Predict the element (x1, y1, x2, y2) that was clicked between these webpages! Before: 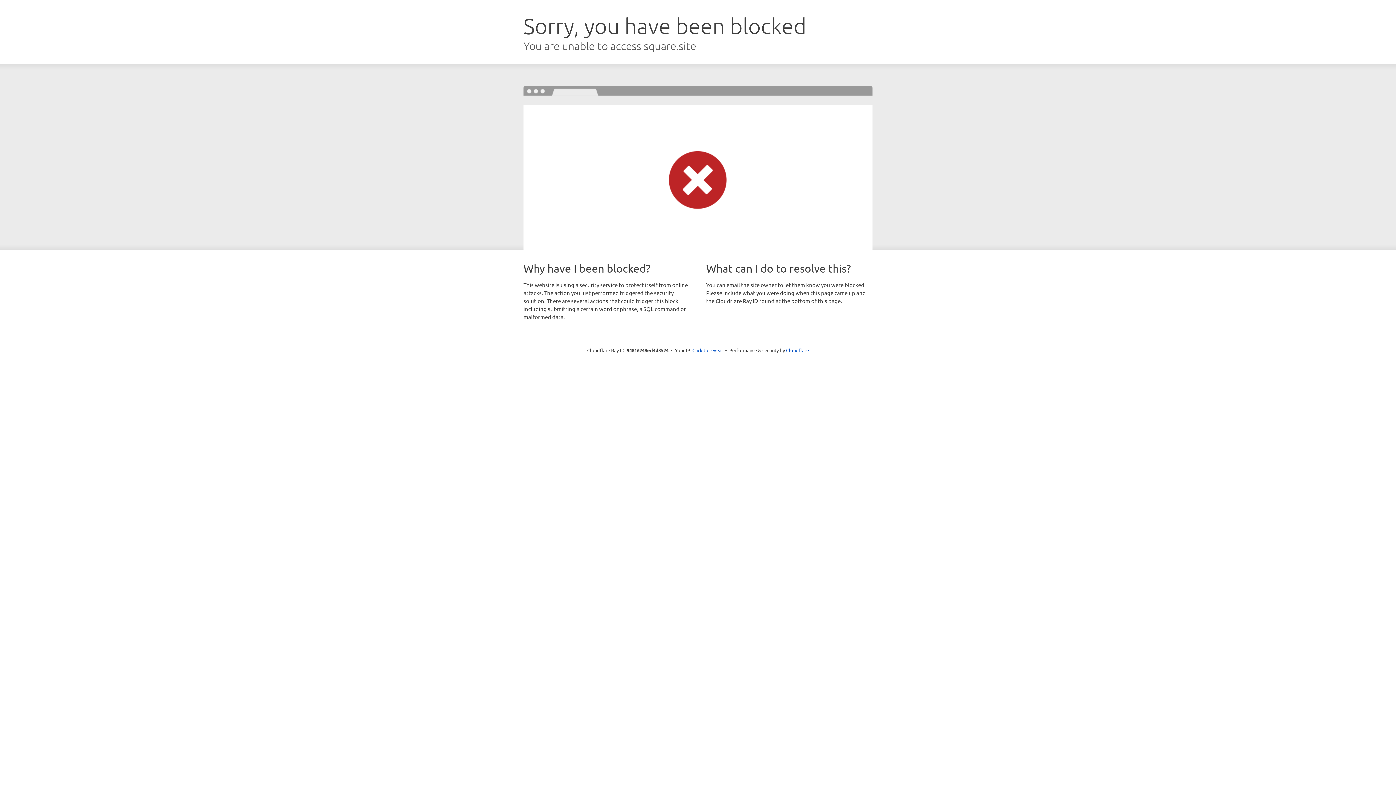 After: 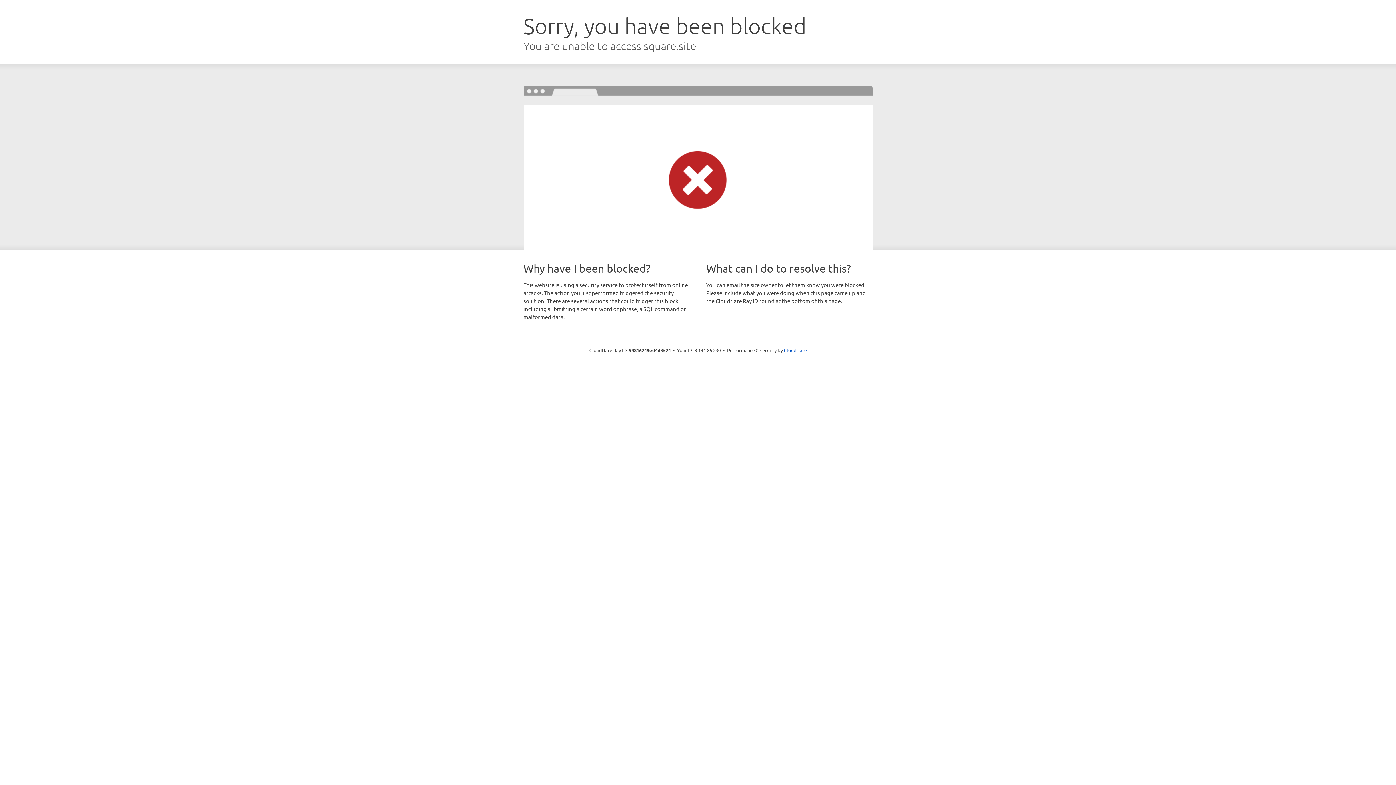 Action: bbox: (692, 346, 723, 353) label: Click to reveal